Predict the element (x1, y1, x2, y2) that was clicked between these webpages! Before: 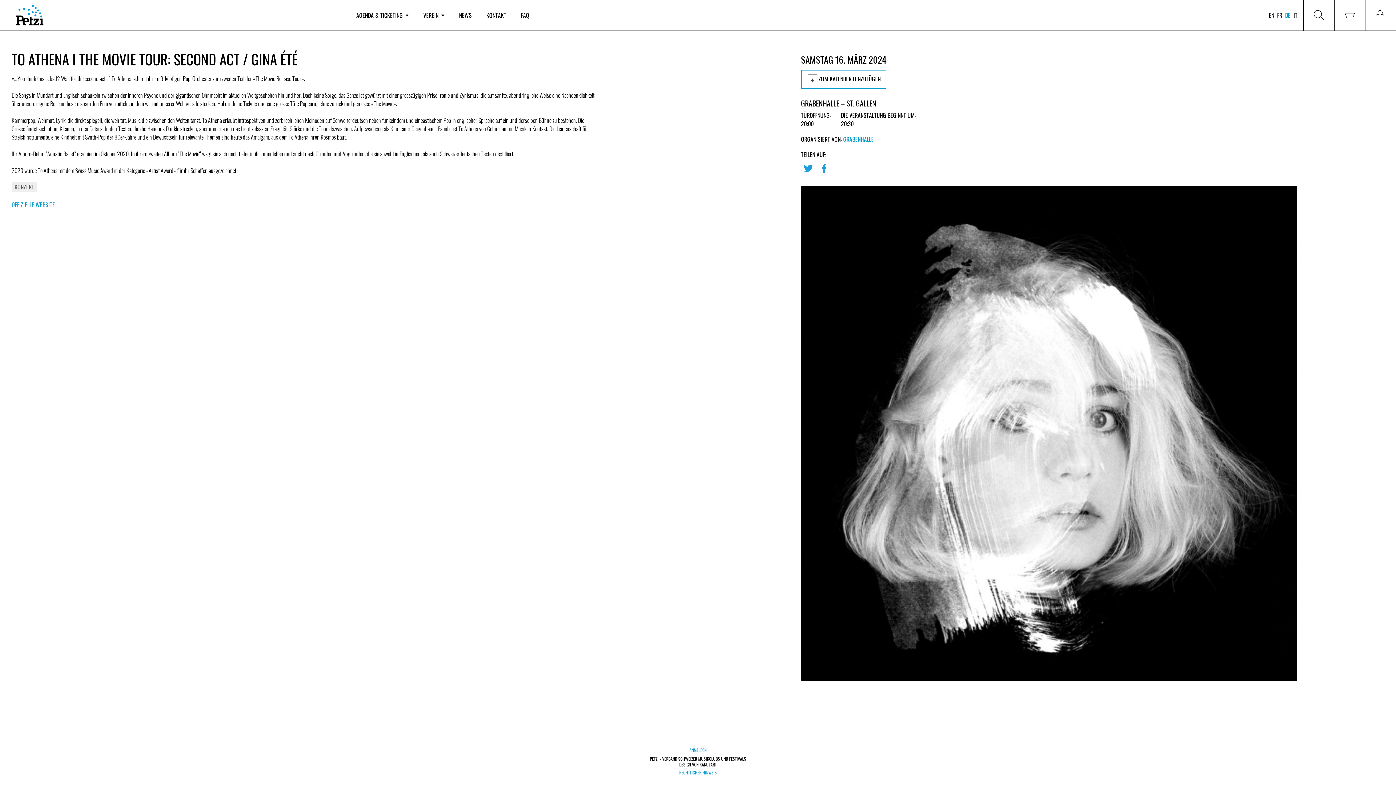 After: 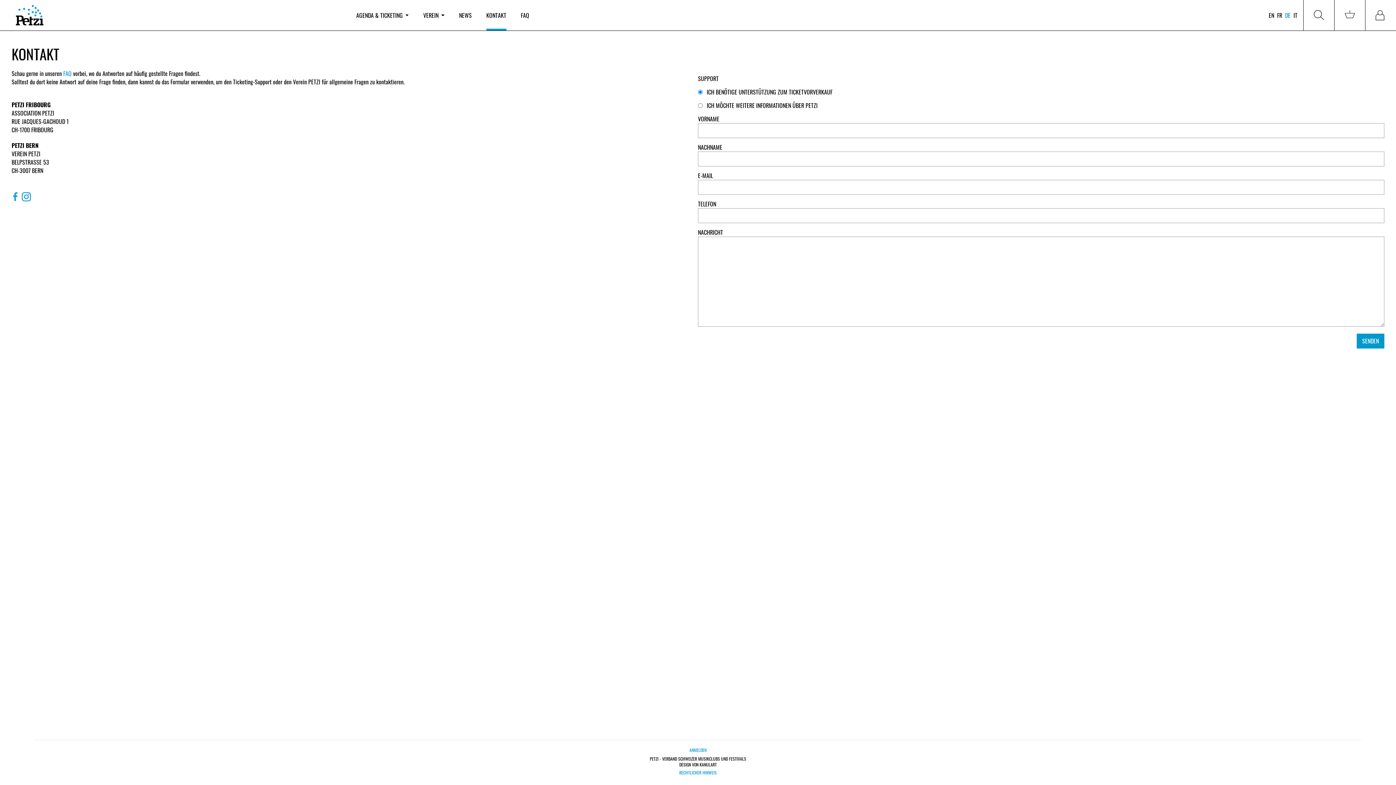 Action: bbox: (486, 0, 506, 30) label: KONTAKT